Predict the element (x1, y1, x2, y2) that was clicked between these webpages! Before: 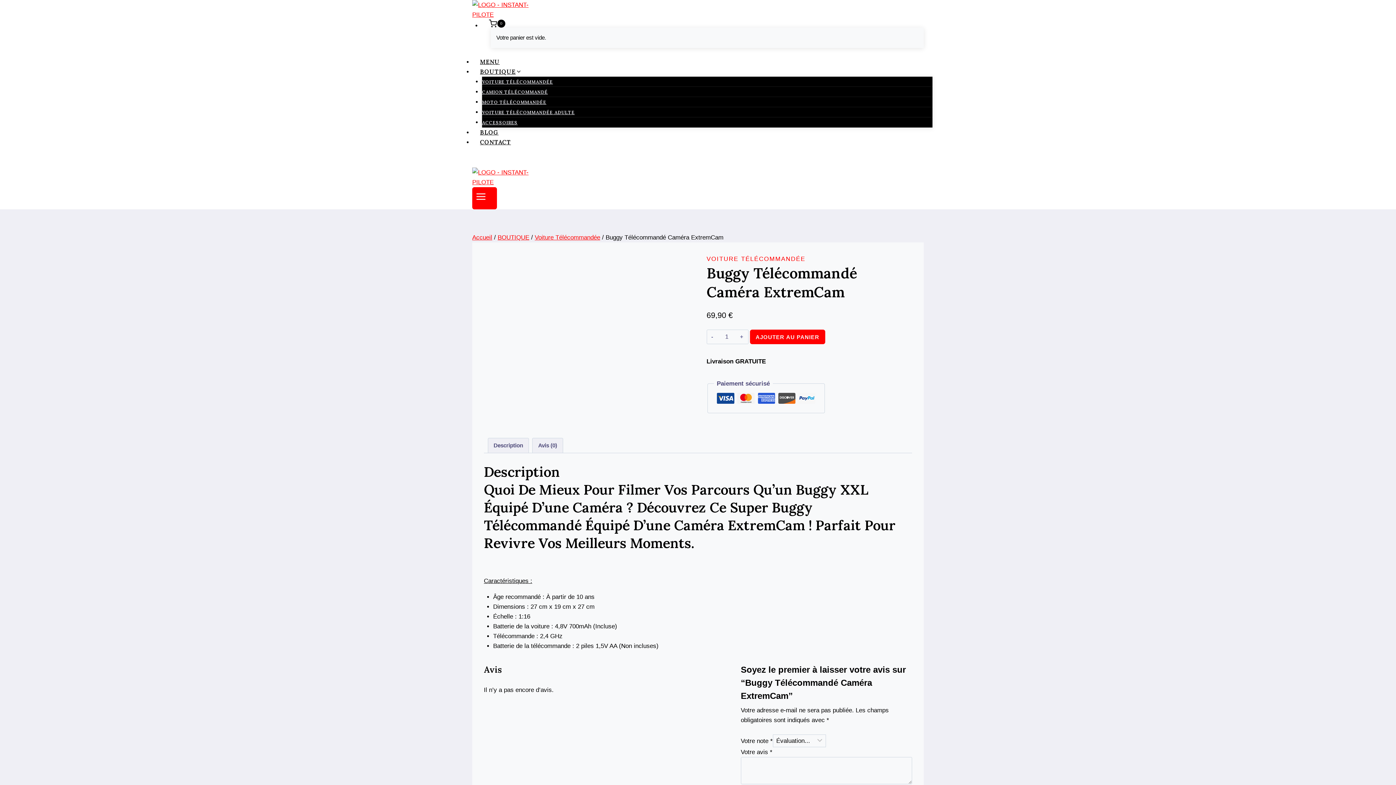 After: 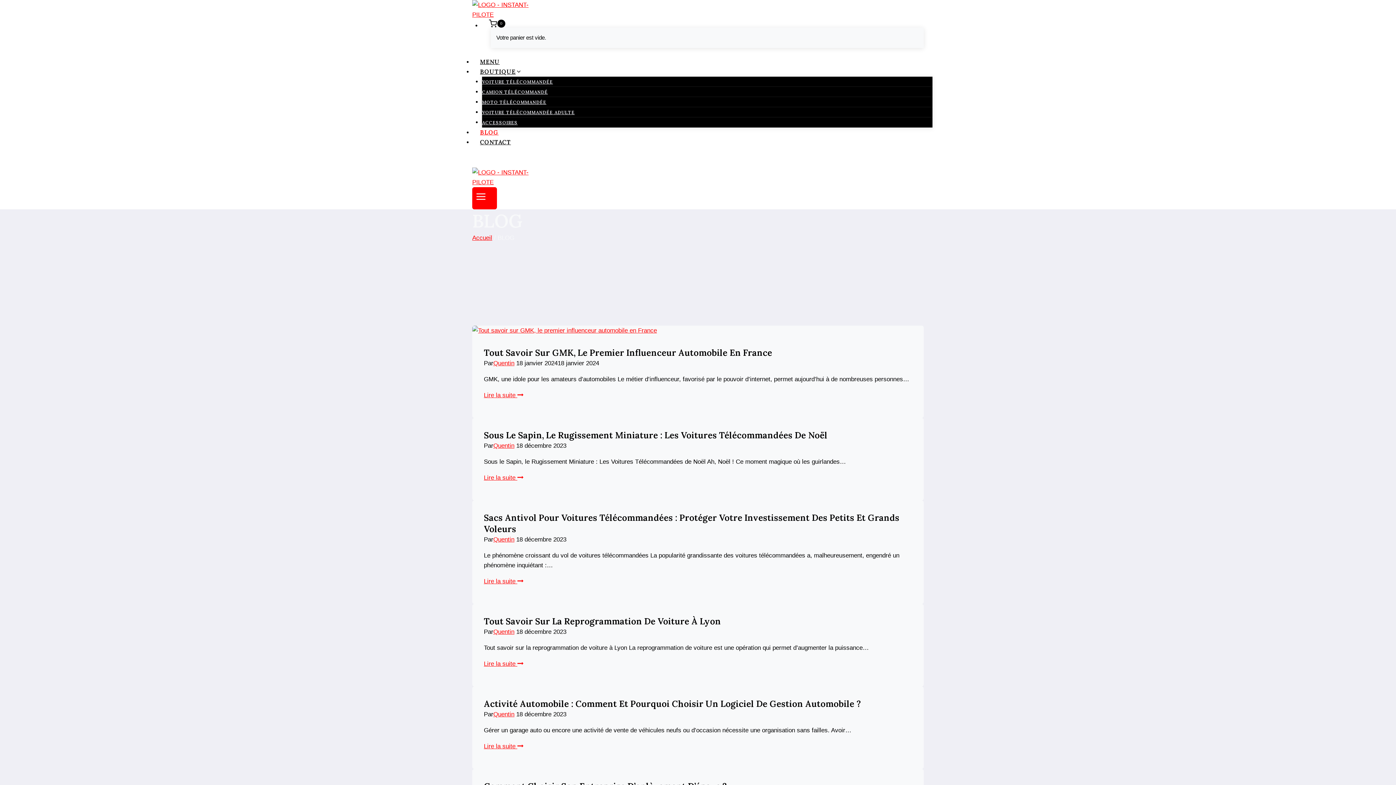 Action: bbox: (472, 127, 506, 137) label: BLOG